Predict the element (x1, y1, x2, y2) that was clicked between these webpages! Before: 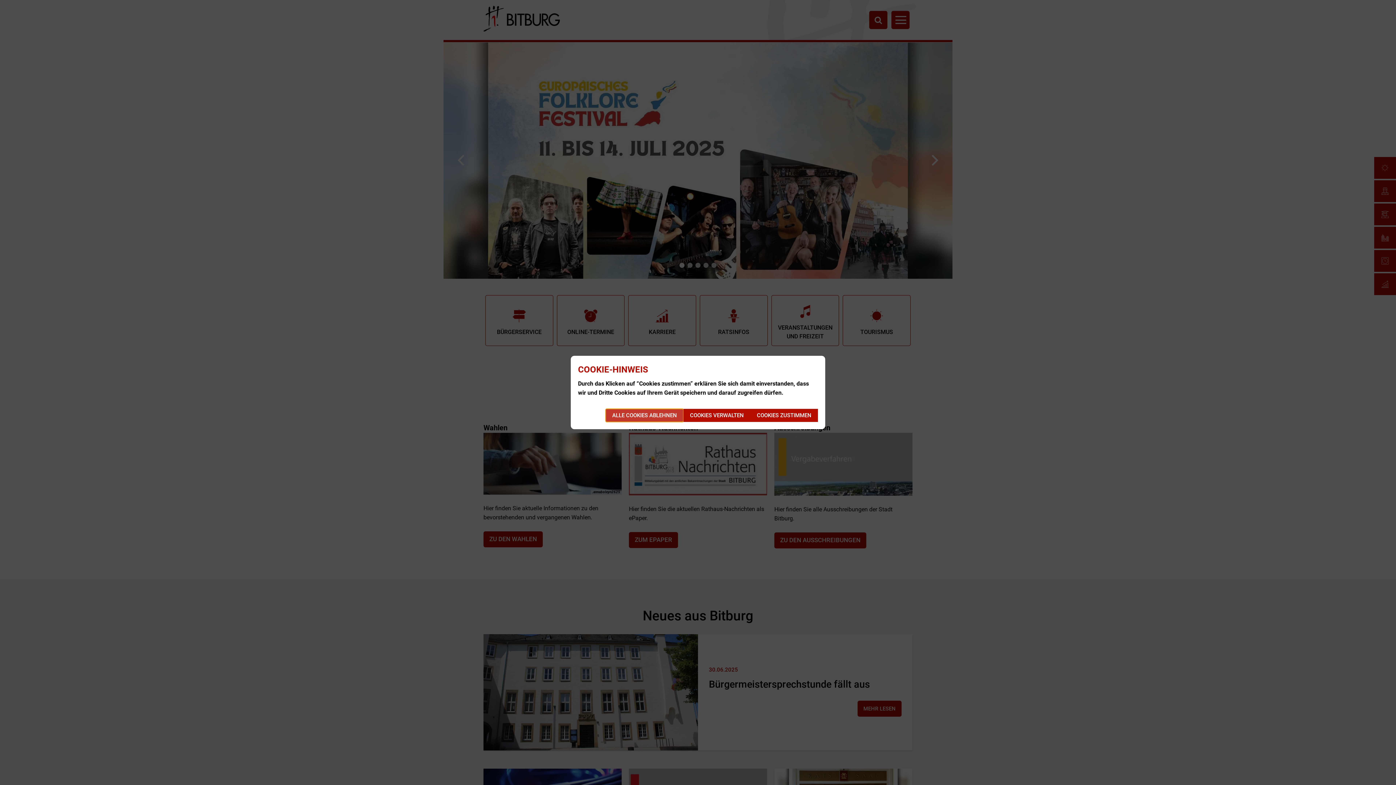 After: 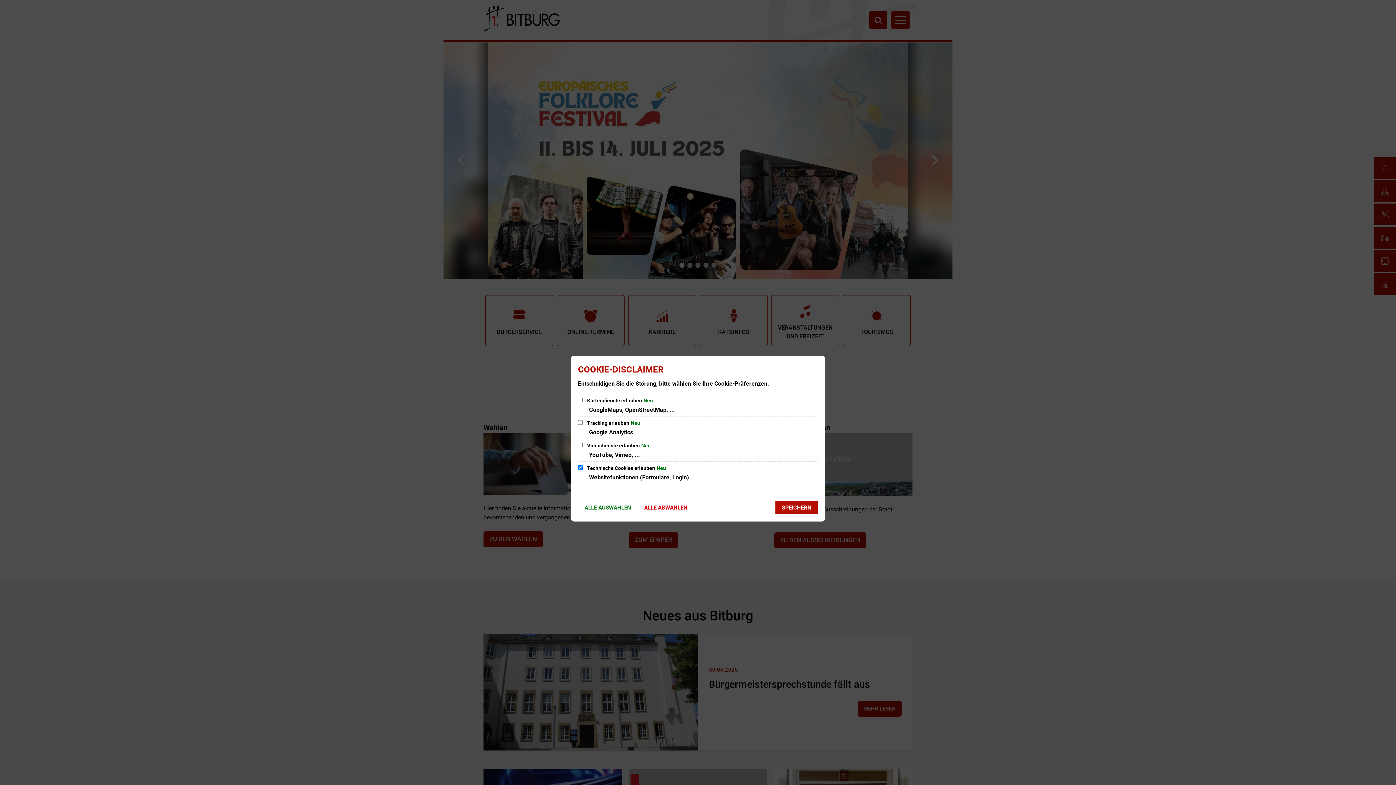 Action: bbox: (683, 409, 750, 422) label: COOKIES VERWALTEN